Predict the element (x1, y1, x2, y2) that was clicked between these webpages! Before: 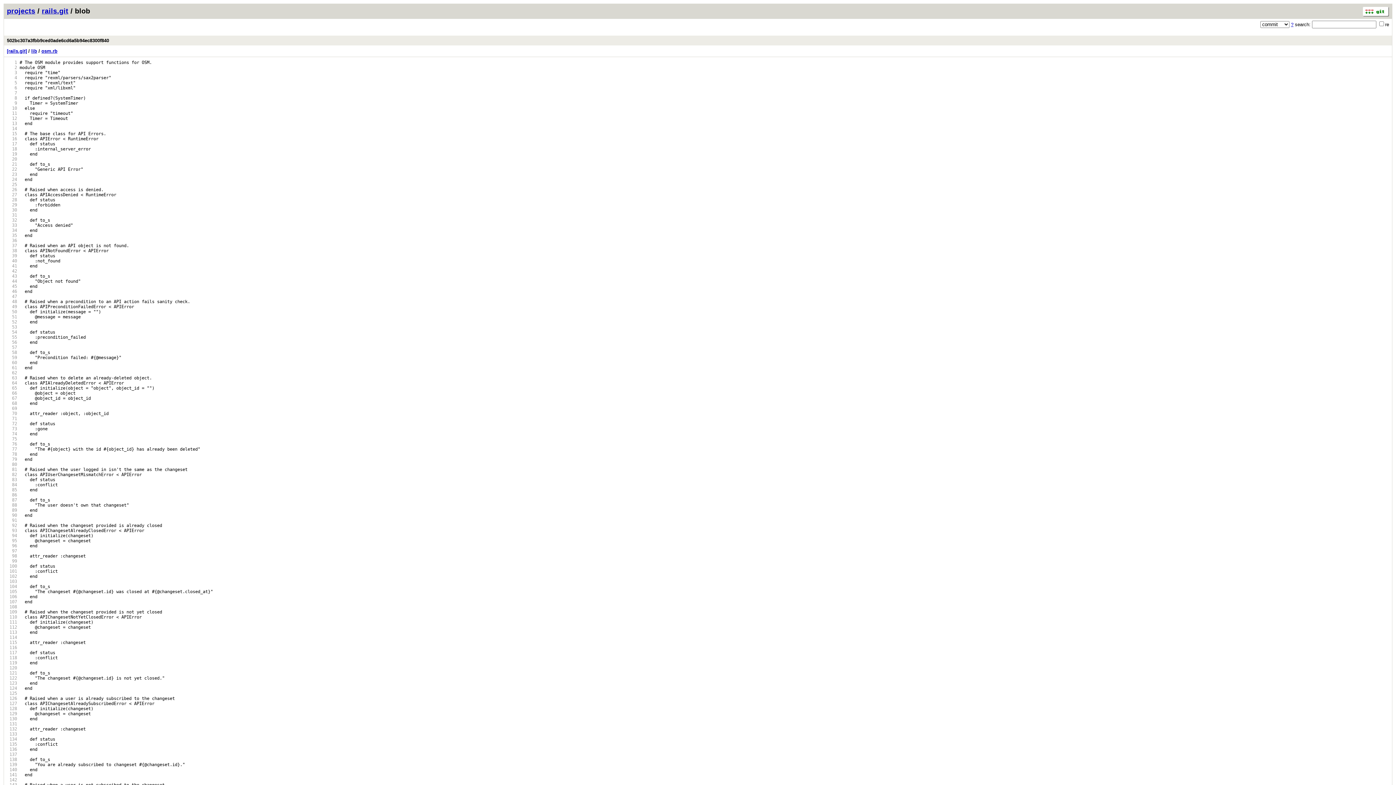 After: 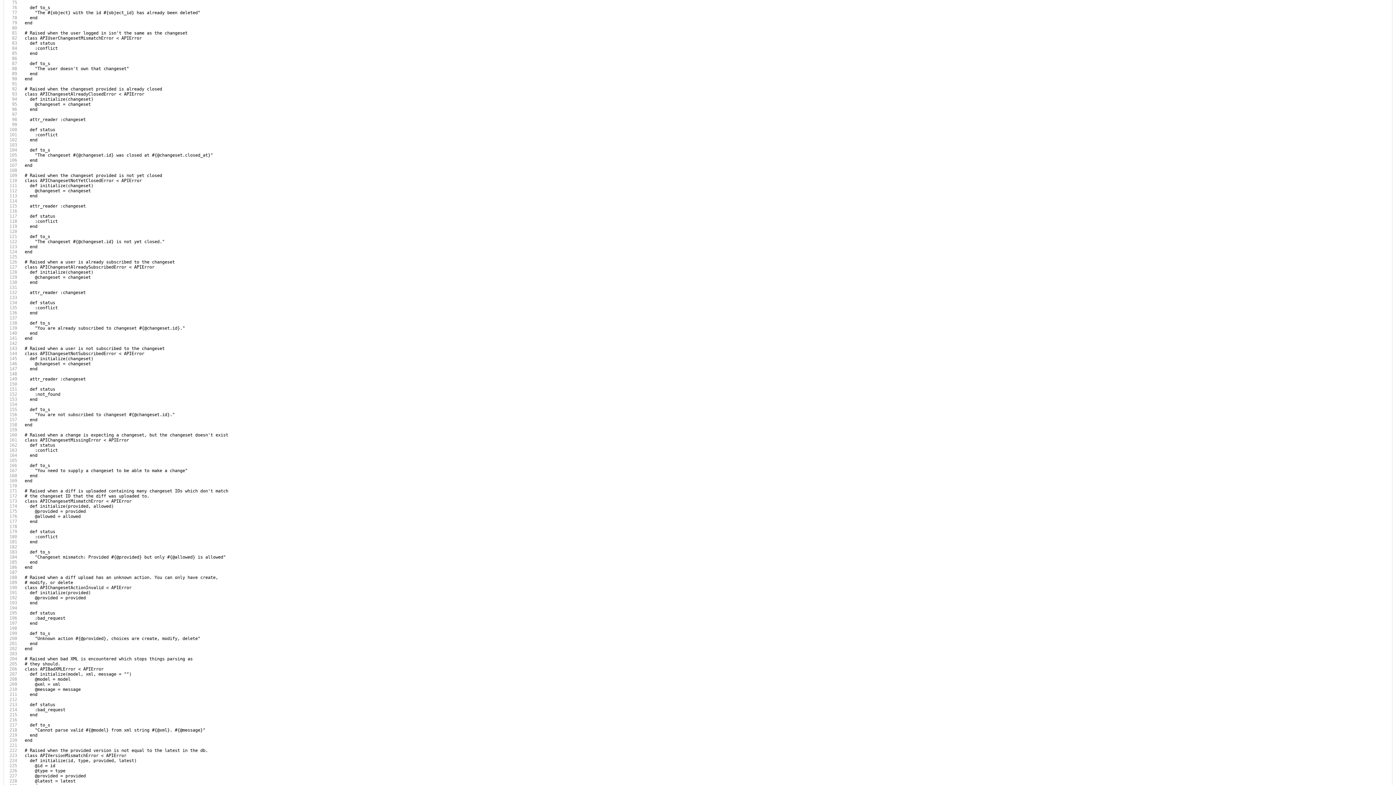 Action: bbox: (6, 436, 17, 441) label:   75